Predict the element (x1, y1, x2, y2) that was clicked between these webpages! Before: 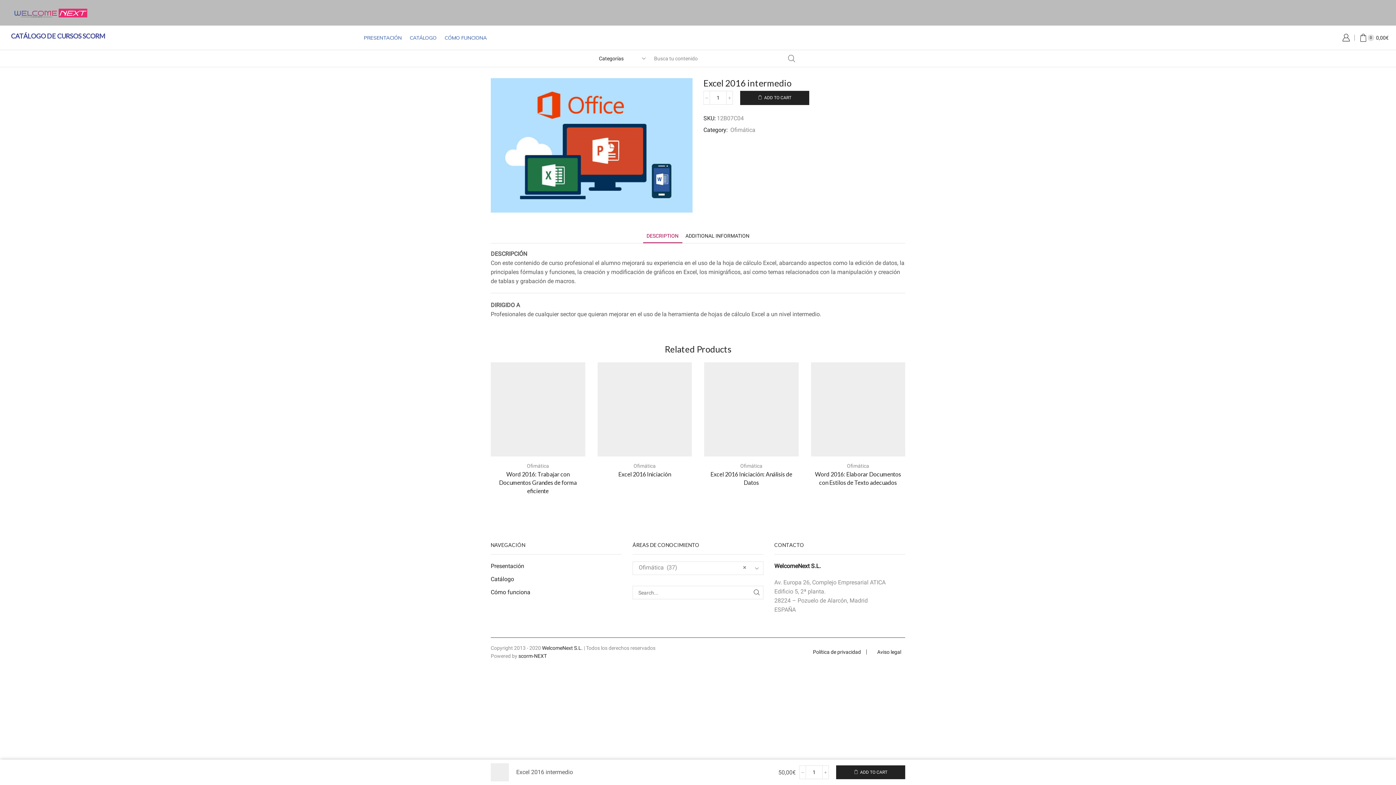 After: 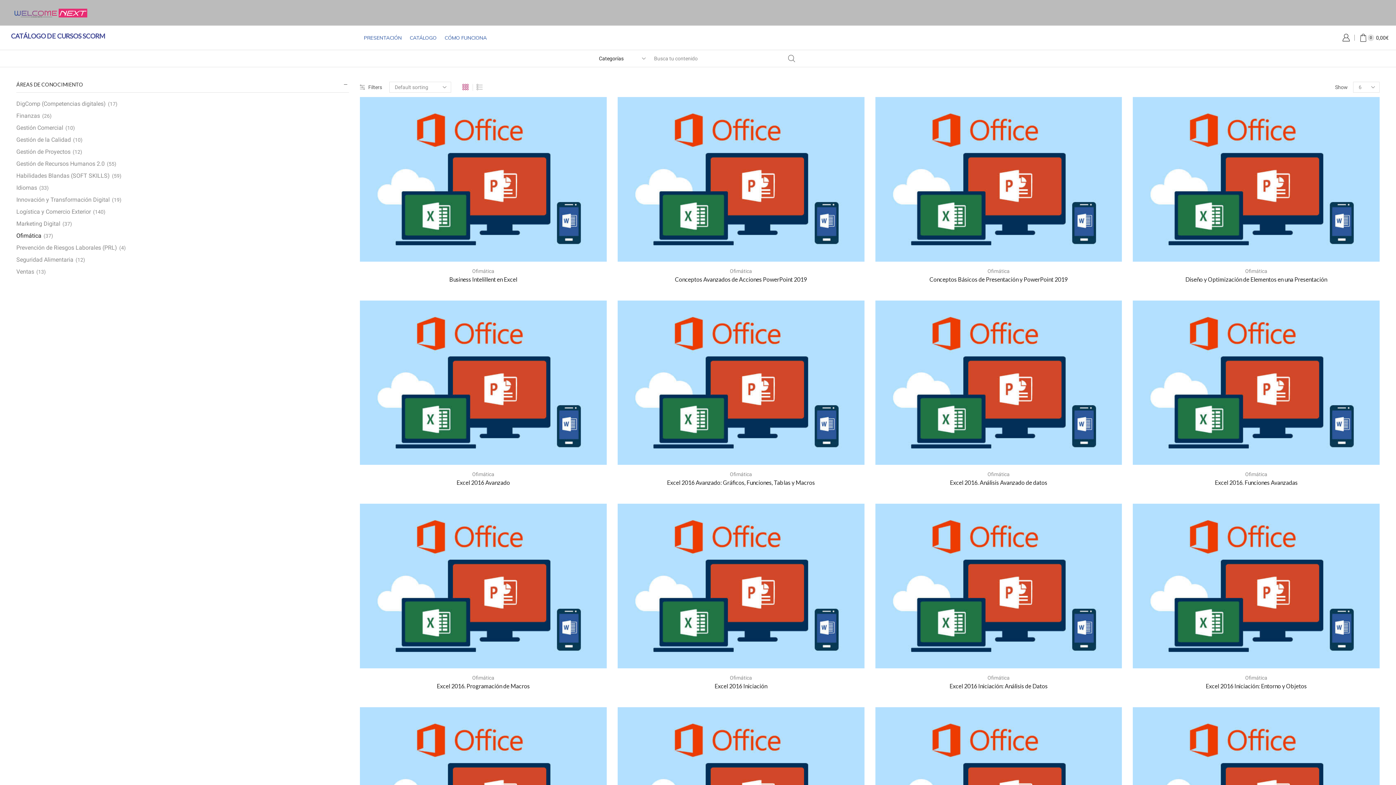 Action: label: Ofimática bbox: (847, 463, 869, 469)